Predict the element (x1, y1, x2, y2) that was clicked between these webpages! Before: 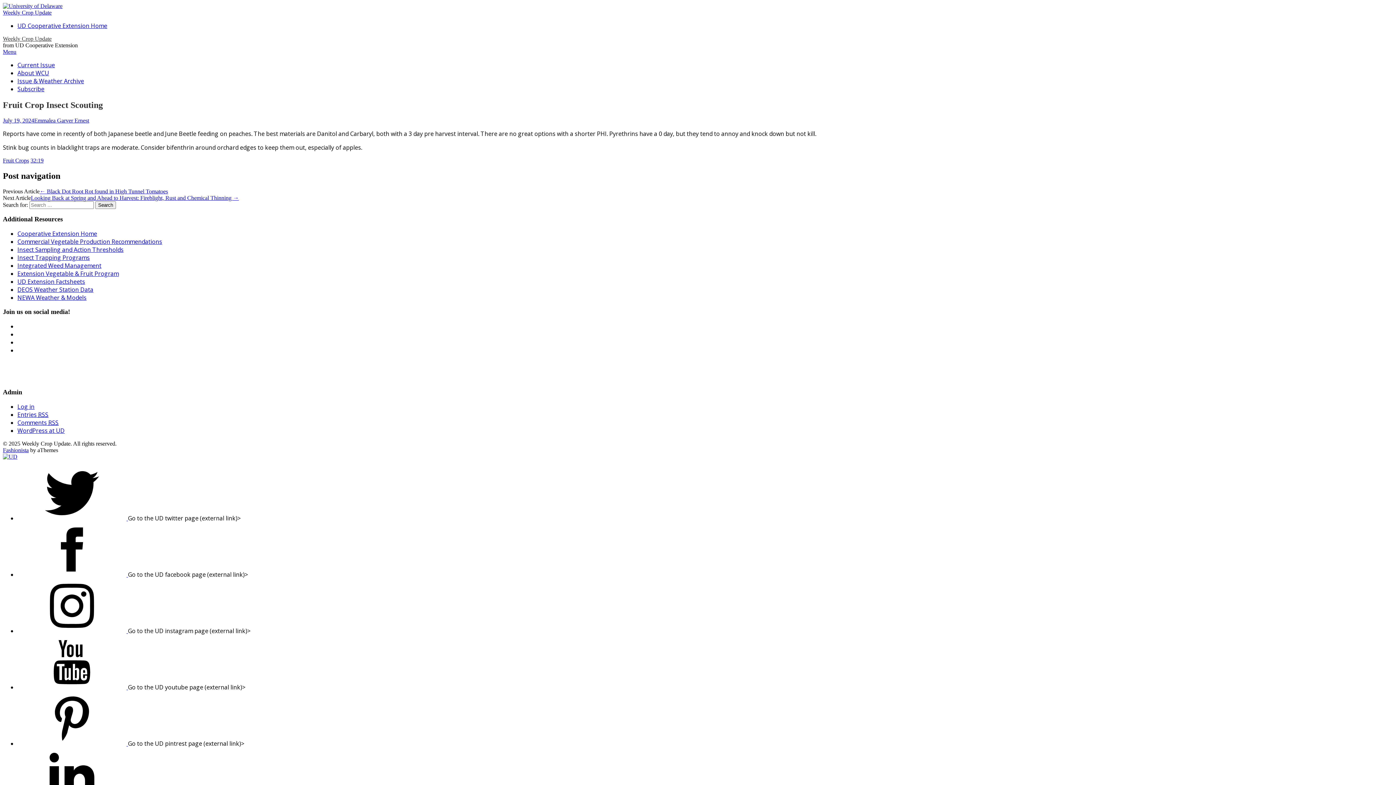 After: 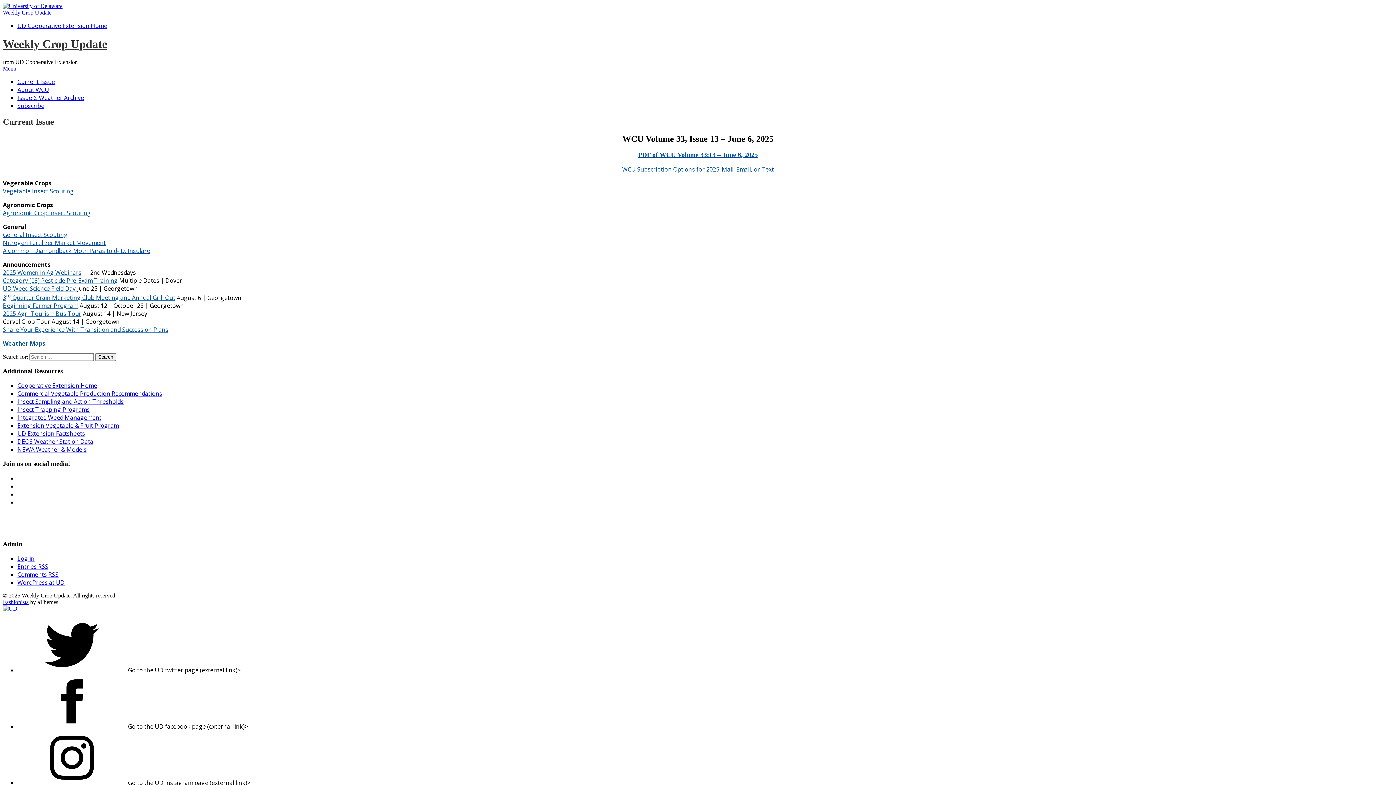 Action: label: Go to the Weekly Crop Update home page bbox: (2, 9, 51, 15)